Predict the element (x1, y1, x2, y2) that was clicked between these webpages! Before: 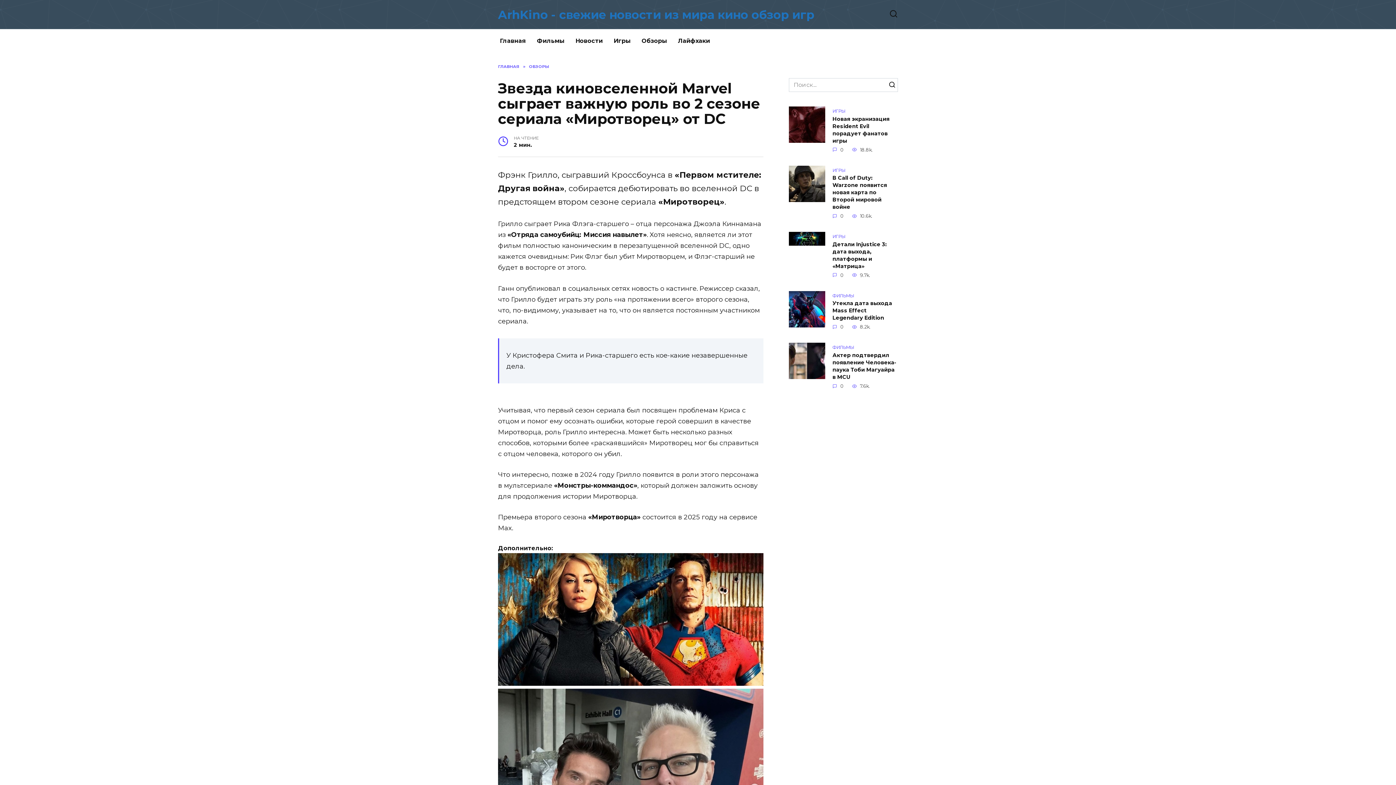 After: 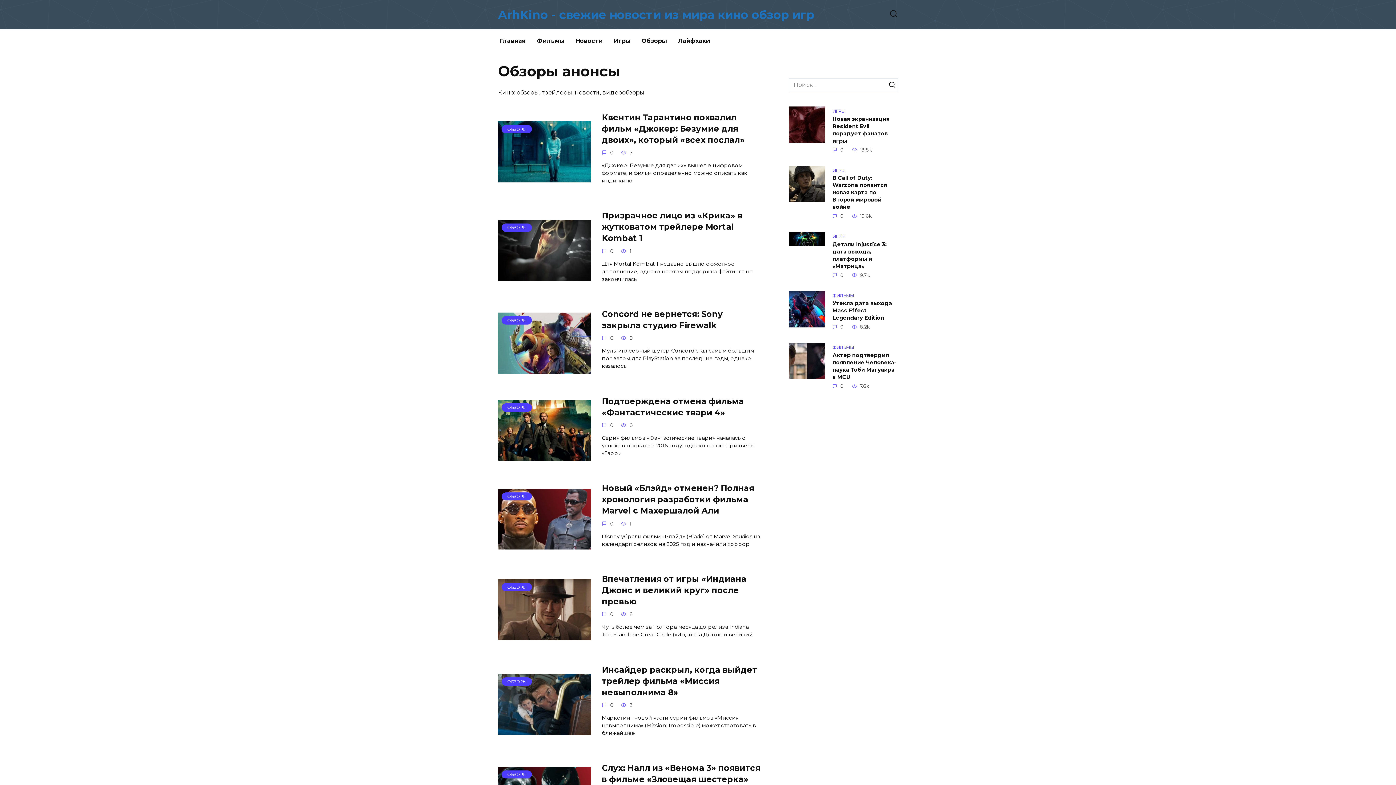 Action: bbox: (636, 29, 672, 52) label: Обзоры